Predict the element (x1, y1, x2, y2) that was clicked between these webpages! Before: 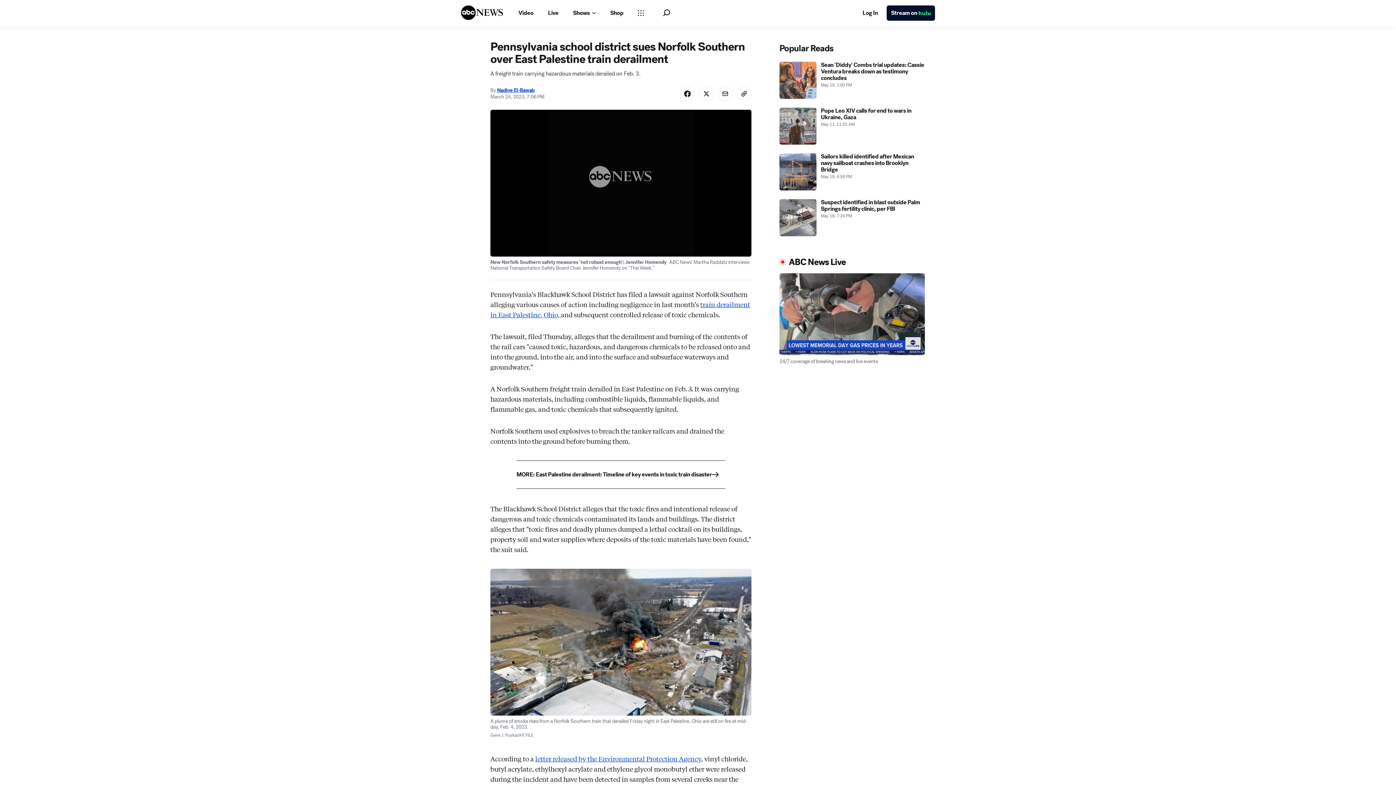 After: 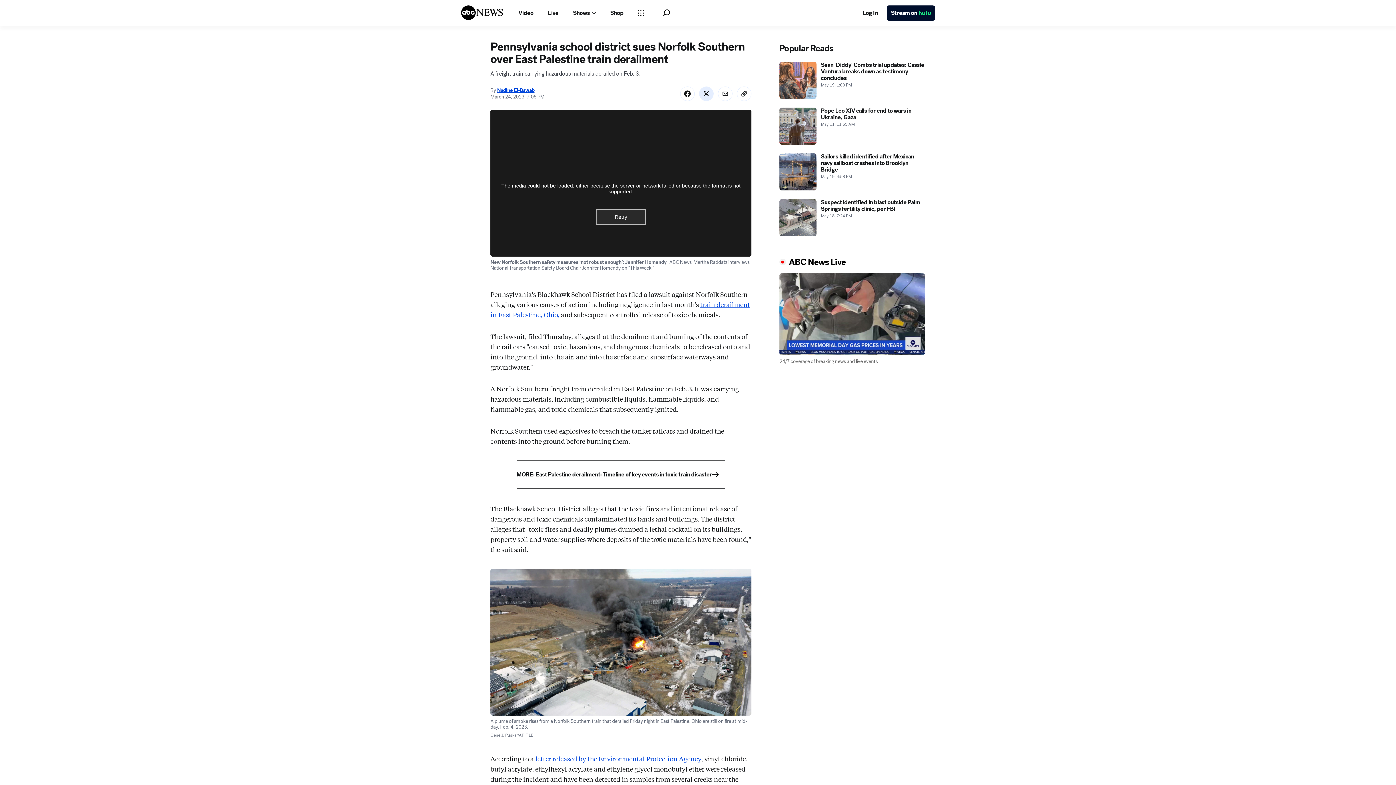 Action: bbox: (699, 119, 713, 133) label: Share Story on X